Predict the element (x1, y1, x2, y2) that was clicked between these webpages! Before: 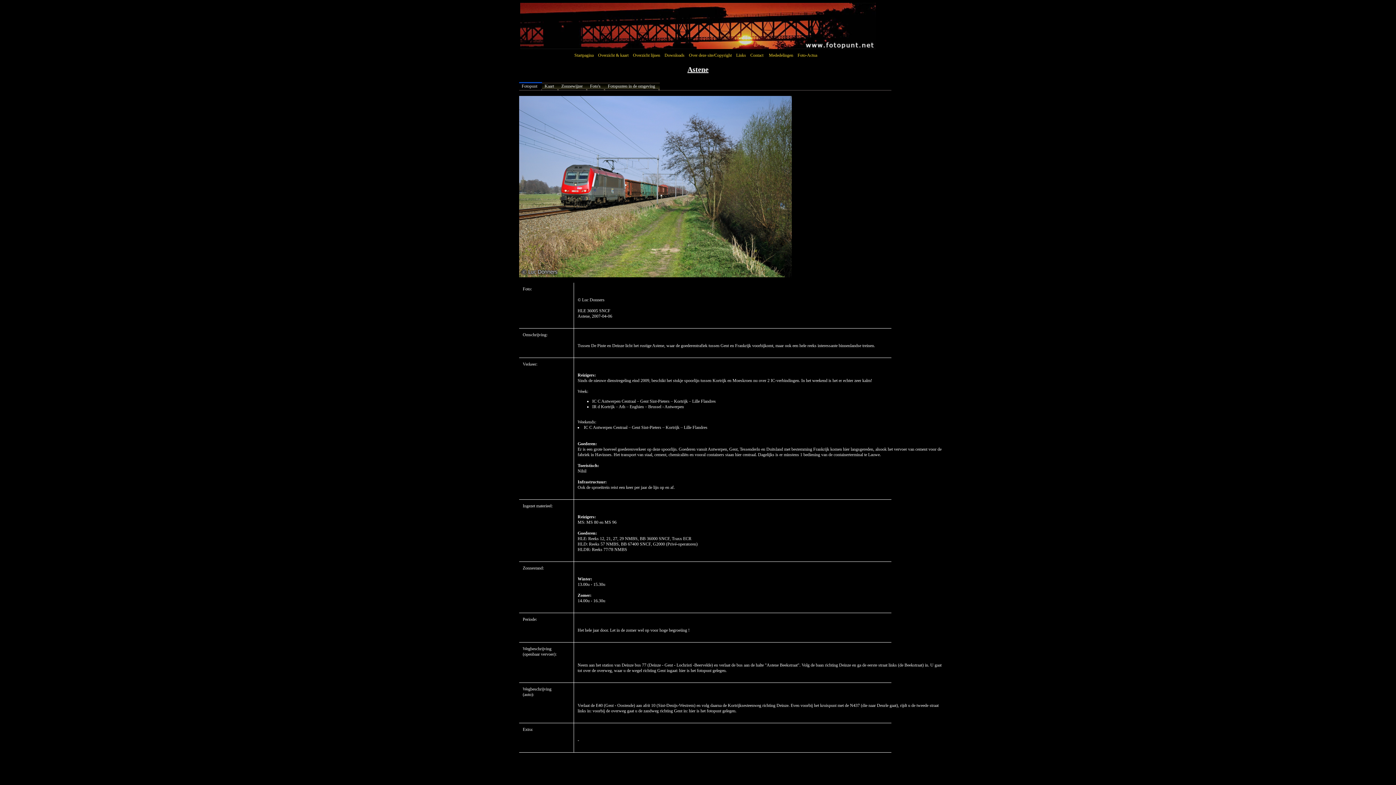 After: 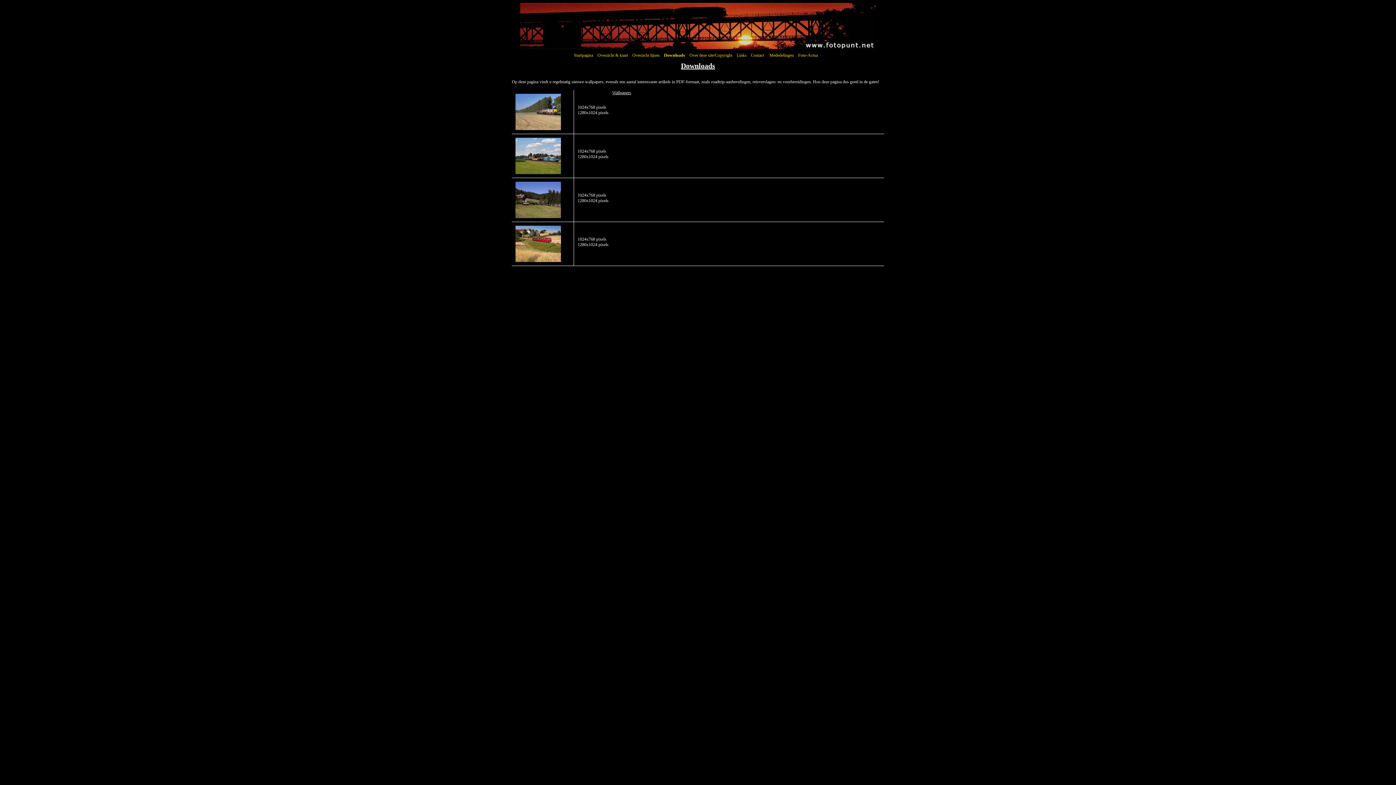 Action: label: Downloads bbox: (664, 52, 684, 57)